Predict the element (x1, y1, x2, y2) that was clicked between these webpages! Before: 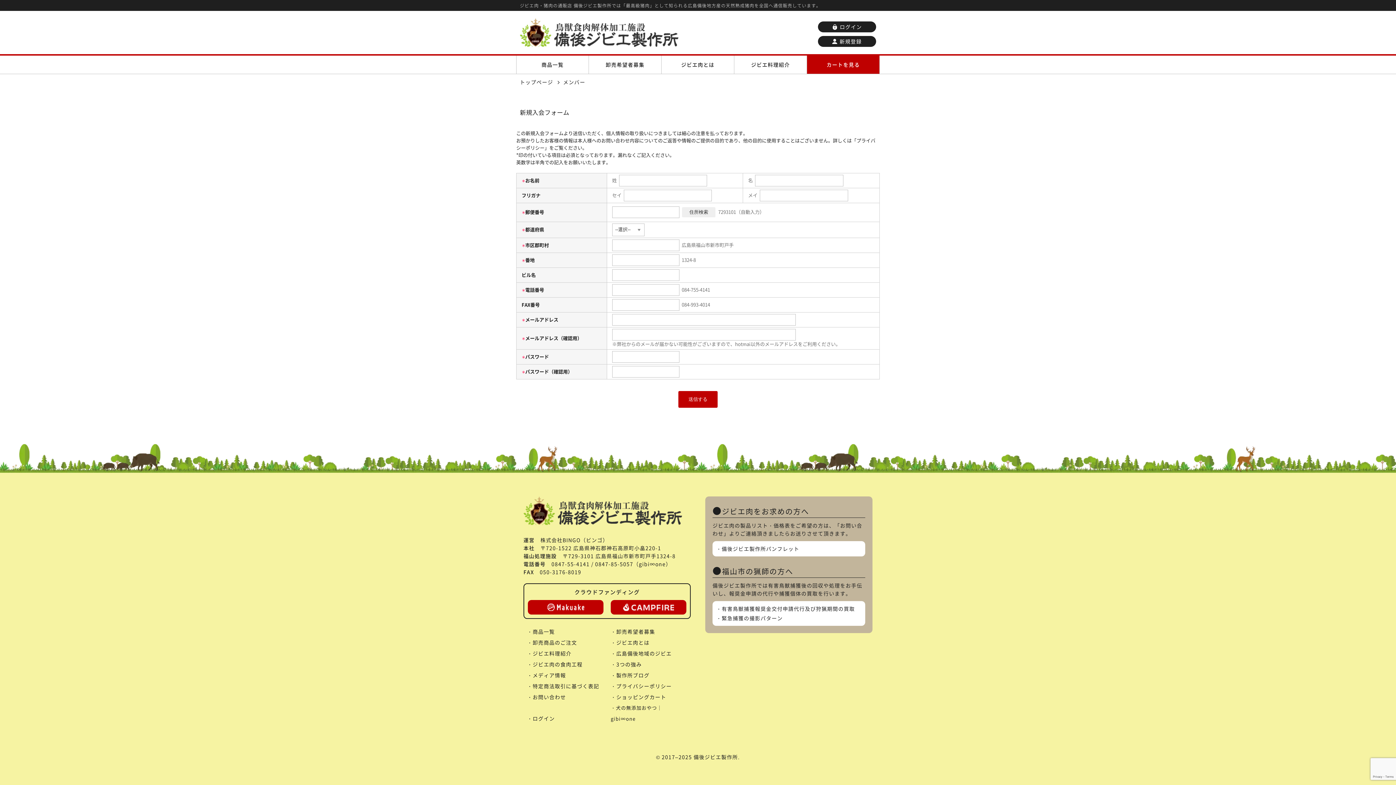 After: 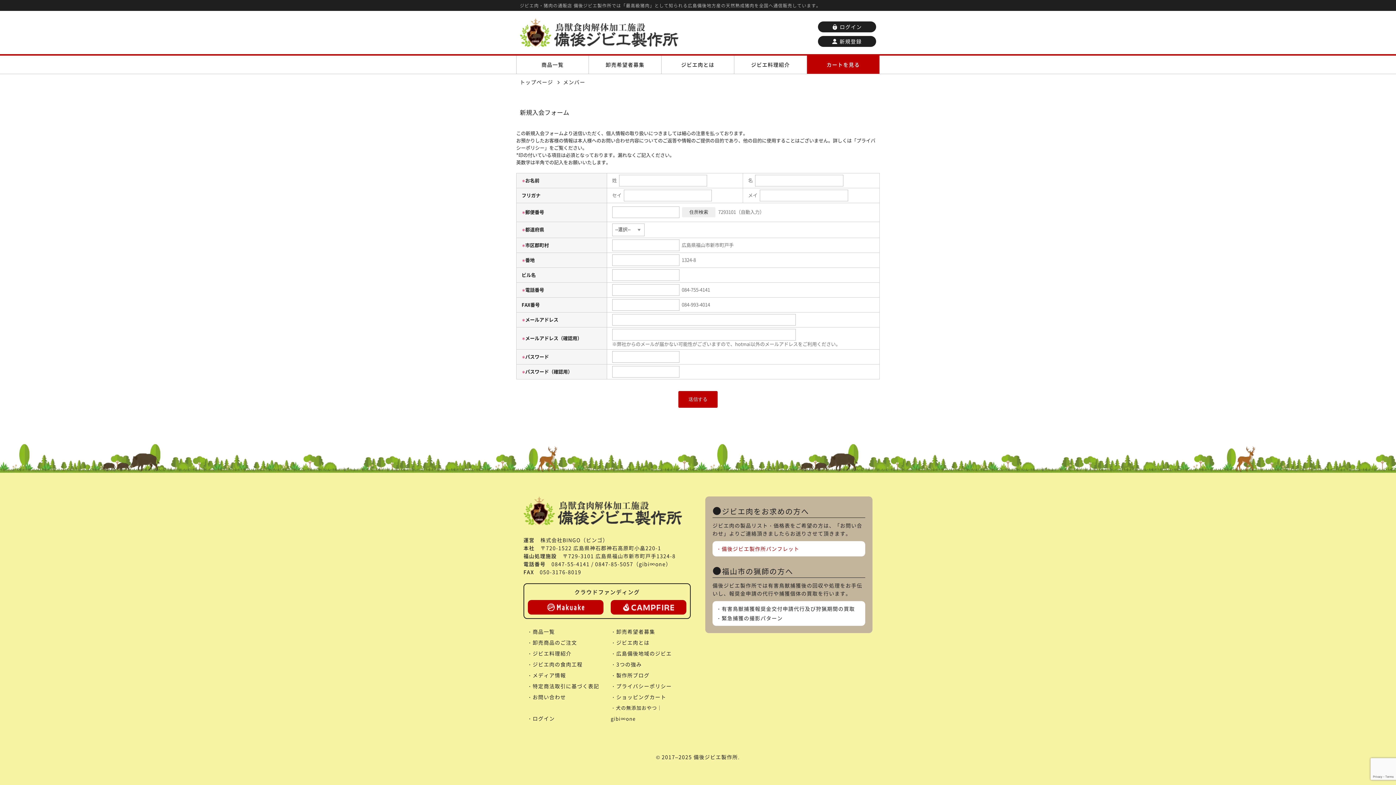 Action: bbox: (716, 545, 861, 553) label: 備後ジビエ製作所パンフレット